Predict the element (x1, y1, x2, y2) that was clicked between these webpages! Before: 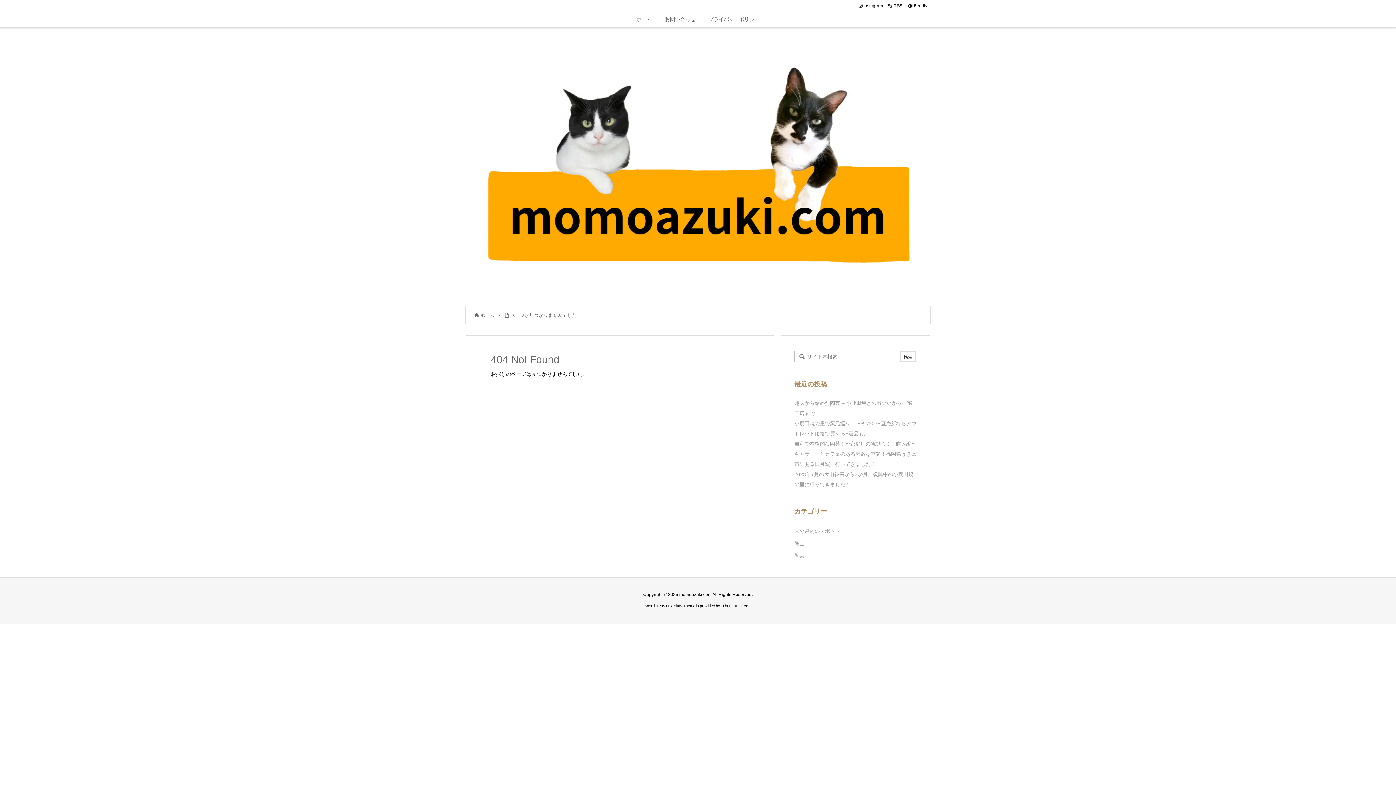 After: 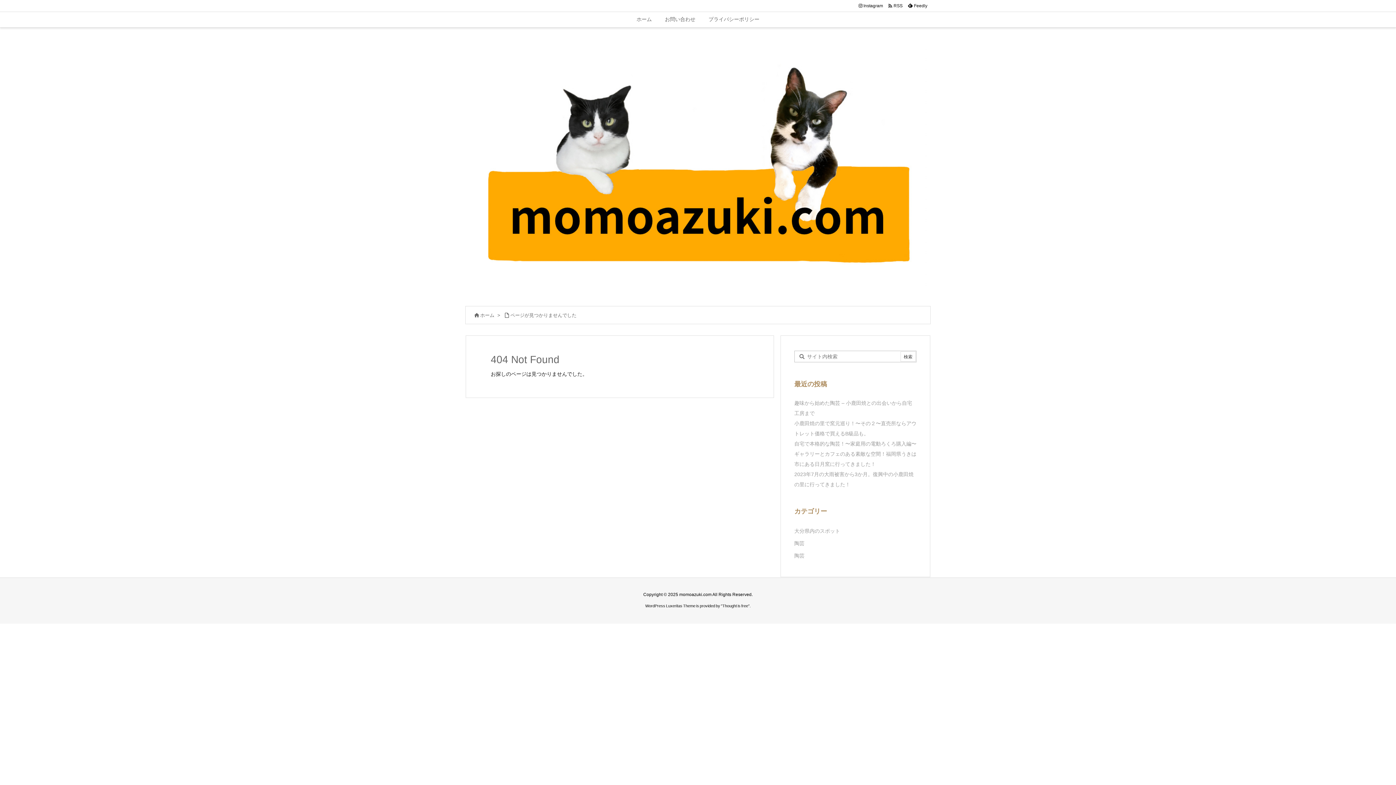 Action: label: Thought is free bbox: (722, 604, 748, 608)